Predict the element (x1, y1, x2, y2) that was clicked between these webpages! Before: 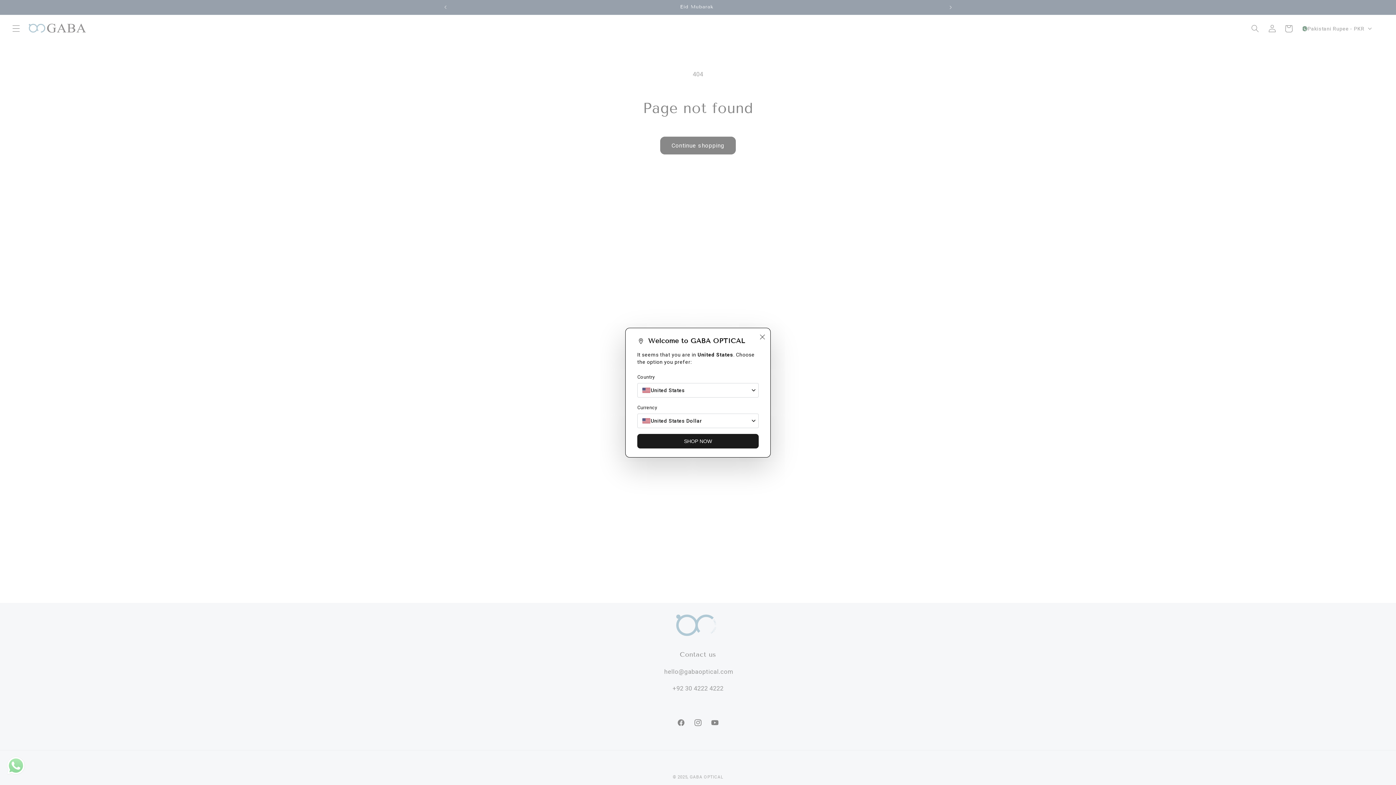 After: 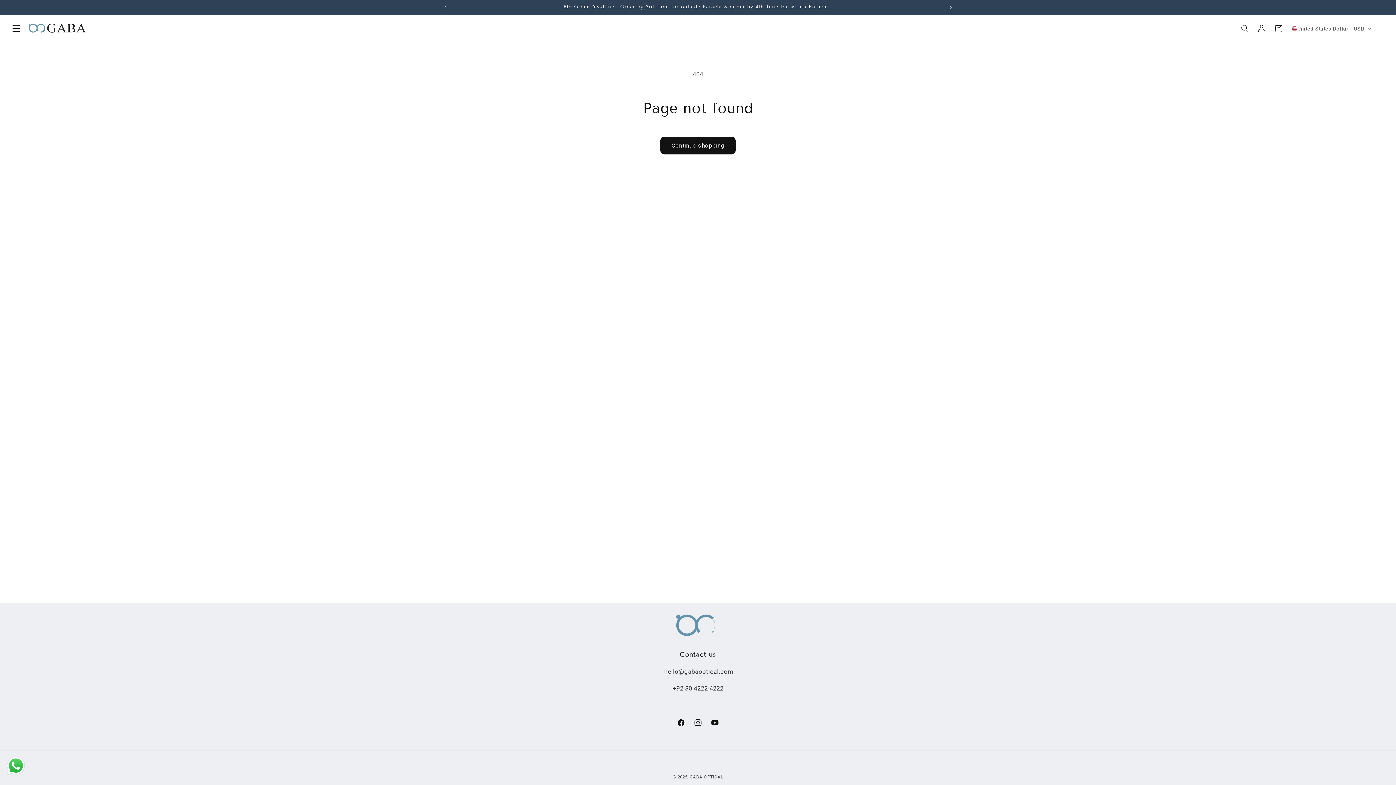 Action: bbox: (637, 434, 758, 448) label: SHOP NOW